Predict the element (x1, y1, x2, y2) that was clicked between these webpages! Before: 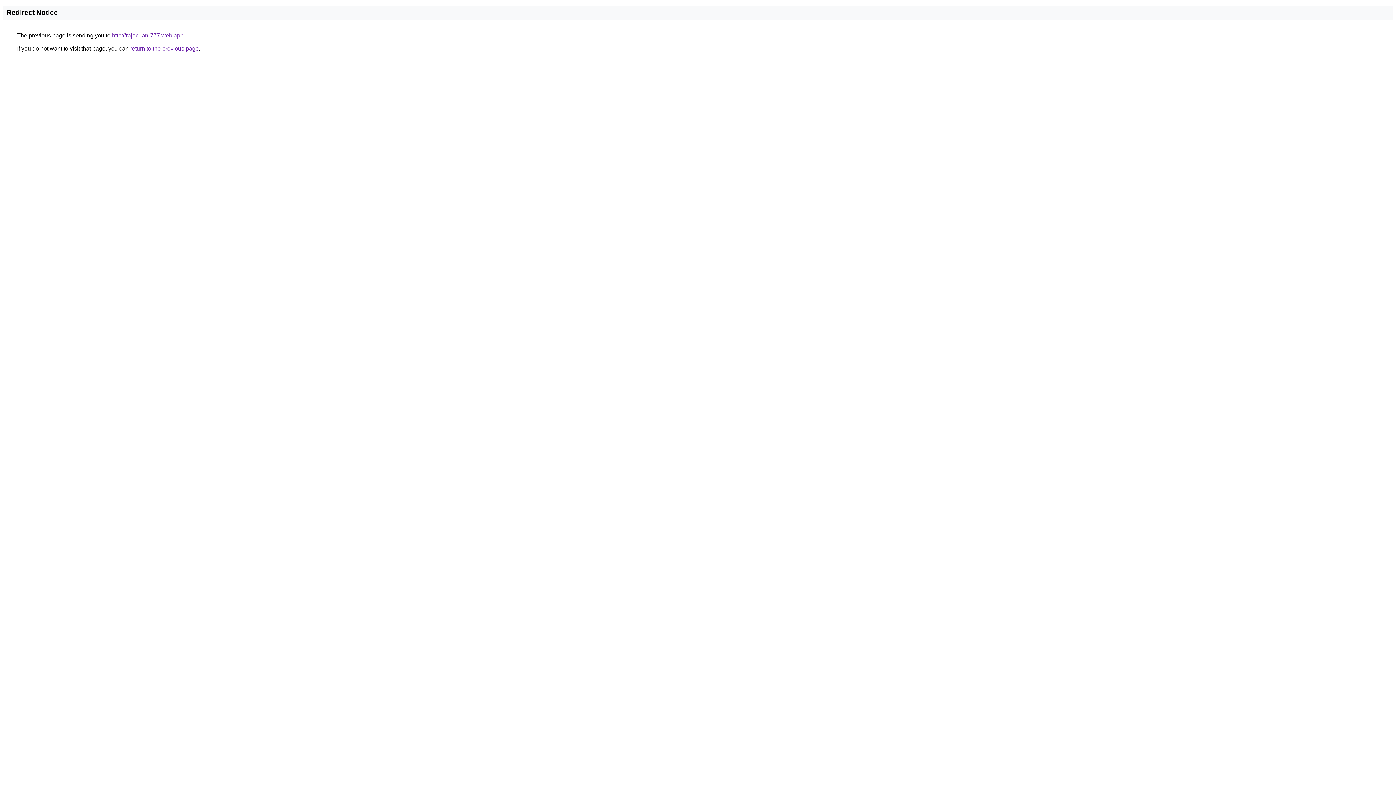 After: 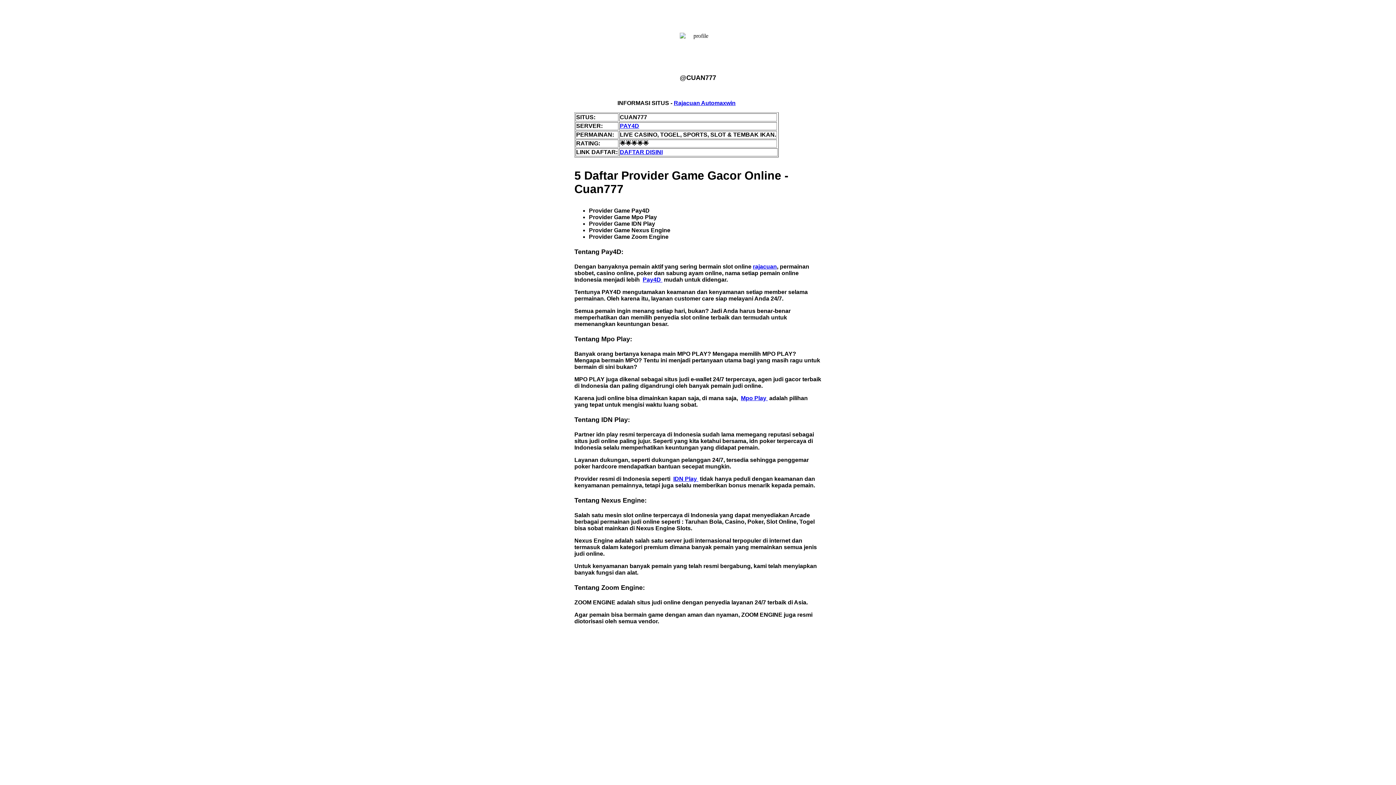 Action: label: http://rajacuan-777.web.app bbox: (112, 32, 183, 38)